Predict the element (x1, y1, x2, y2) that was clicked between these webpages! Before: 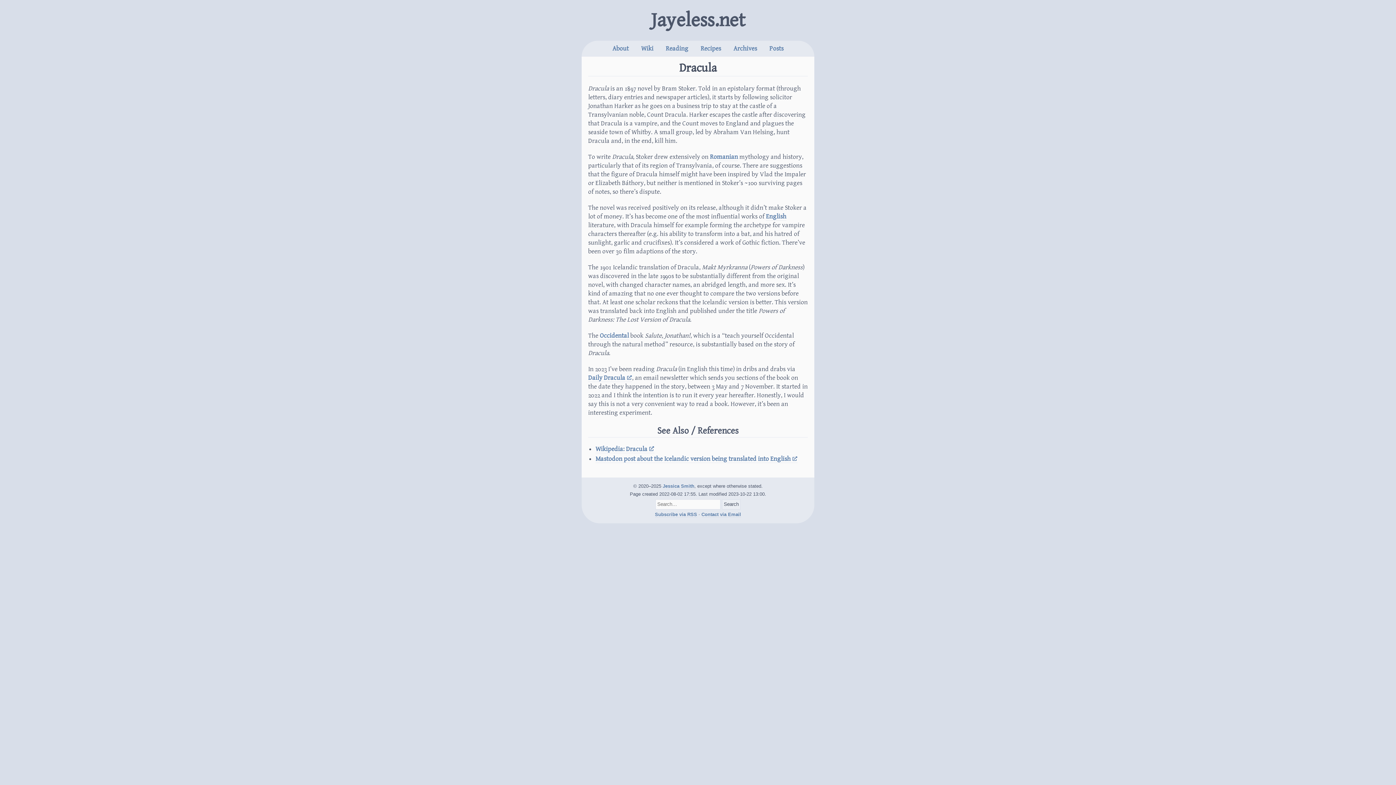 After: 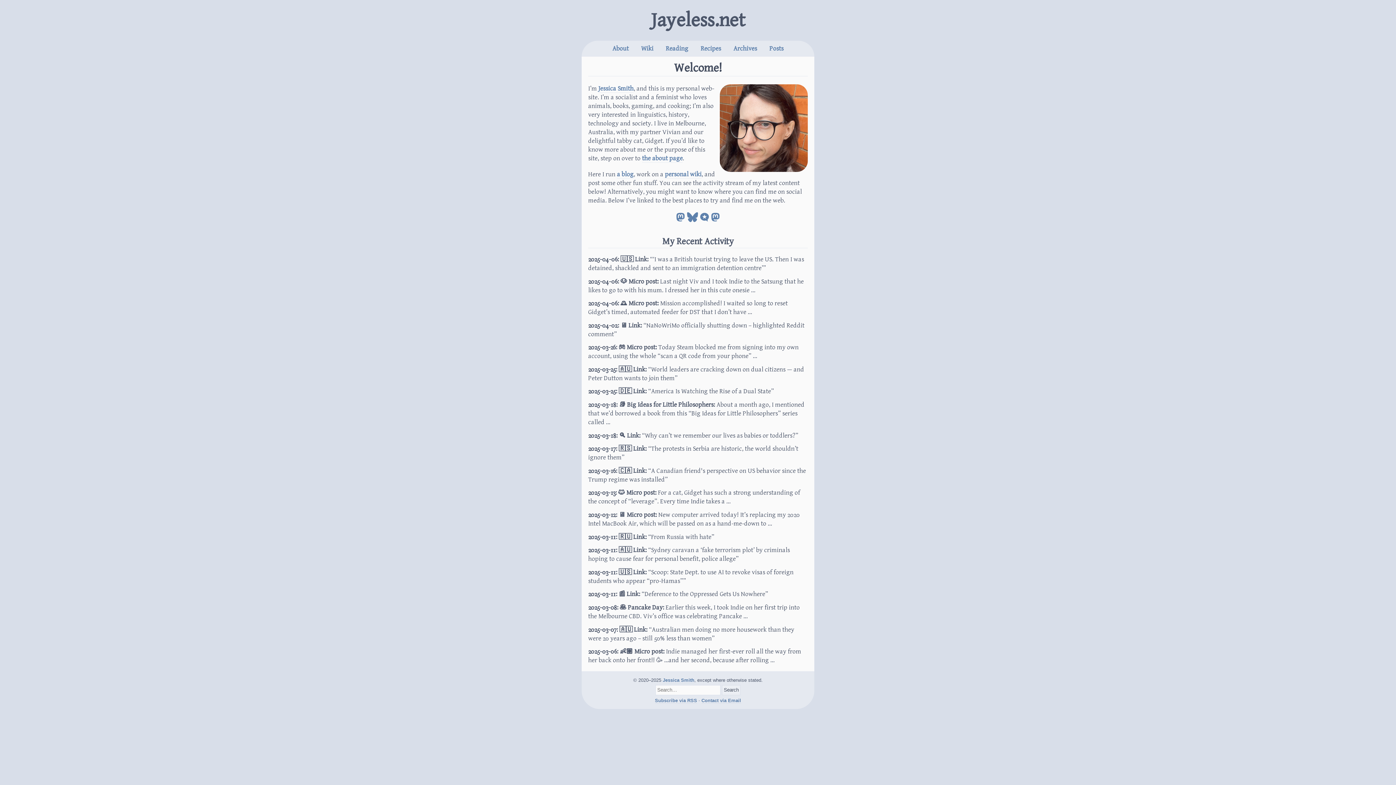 Action: bbox: (651, 9, 745, 31) label: Jayeless.net